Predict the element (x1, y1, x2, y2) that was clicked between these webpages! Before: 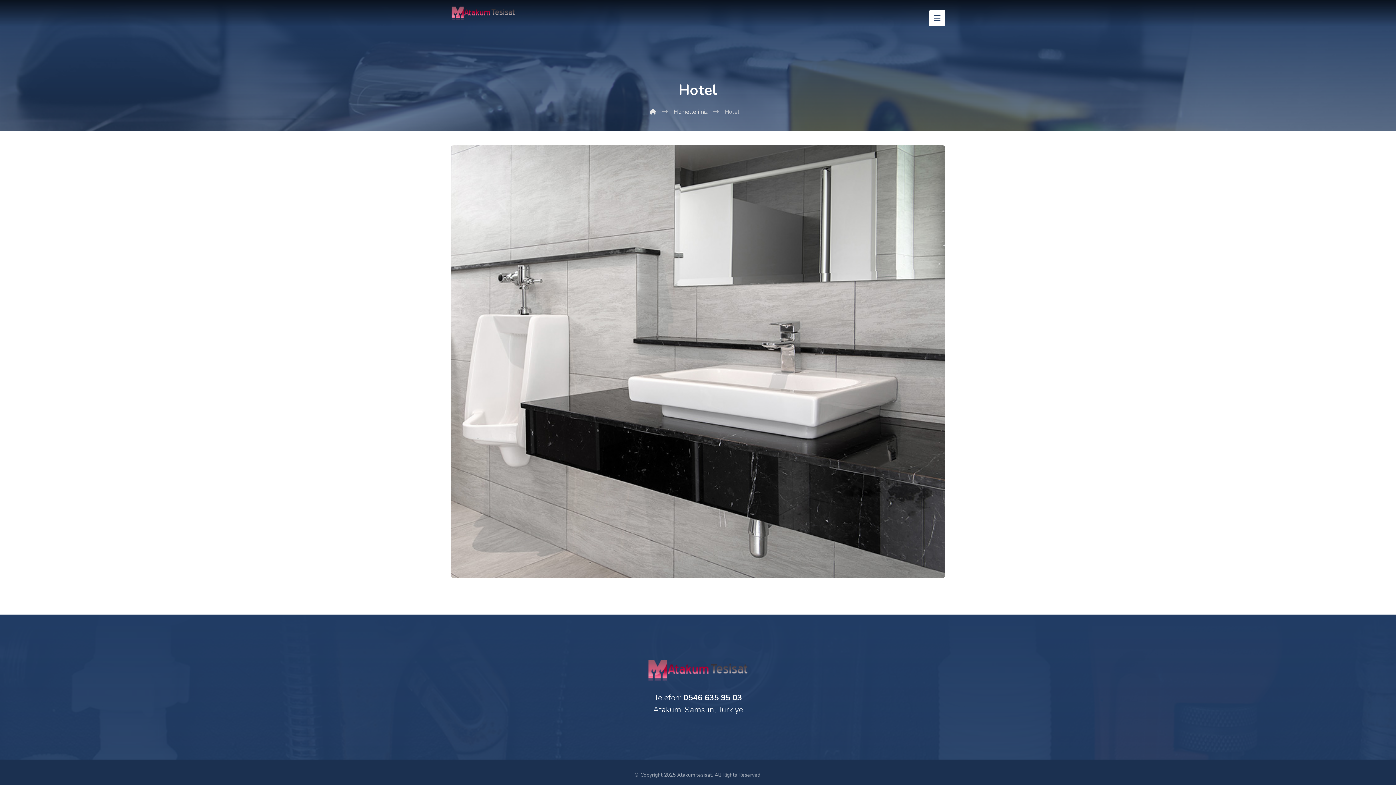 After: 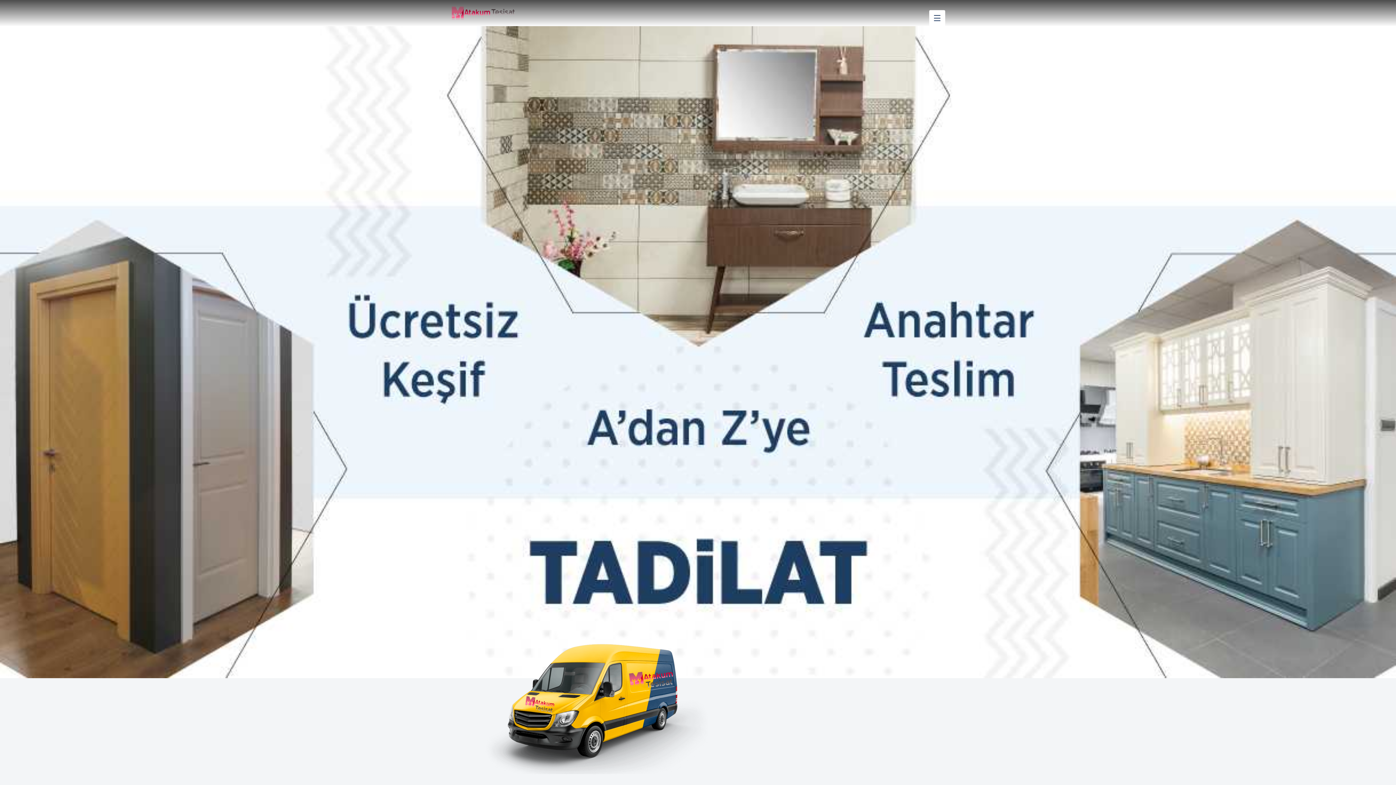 Action: bbox: (450, 5, 516, 19)